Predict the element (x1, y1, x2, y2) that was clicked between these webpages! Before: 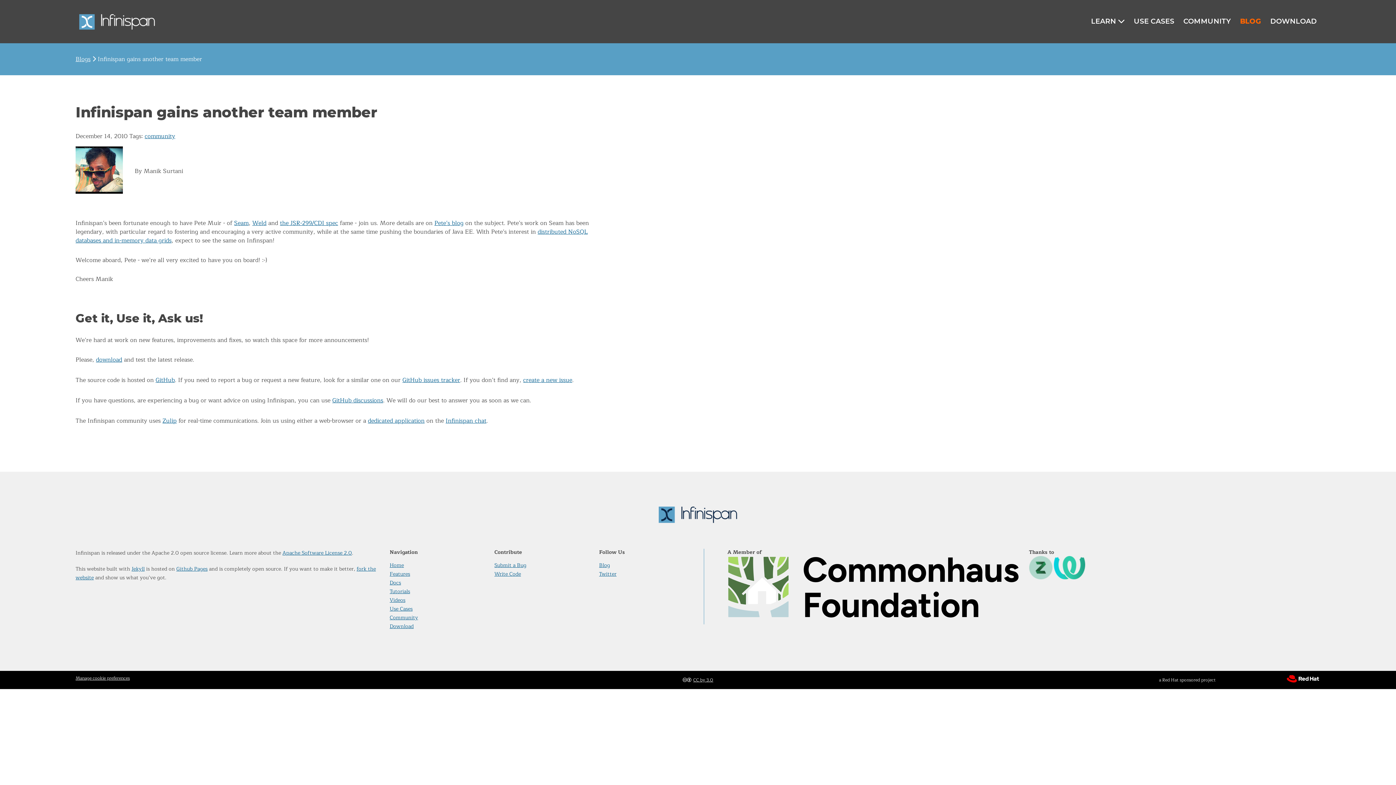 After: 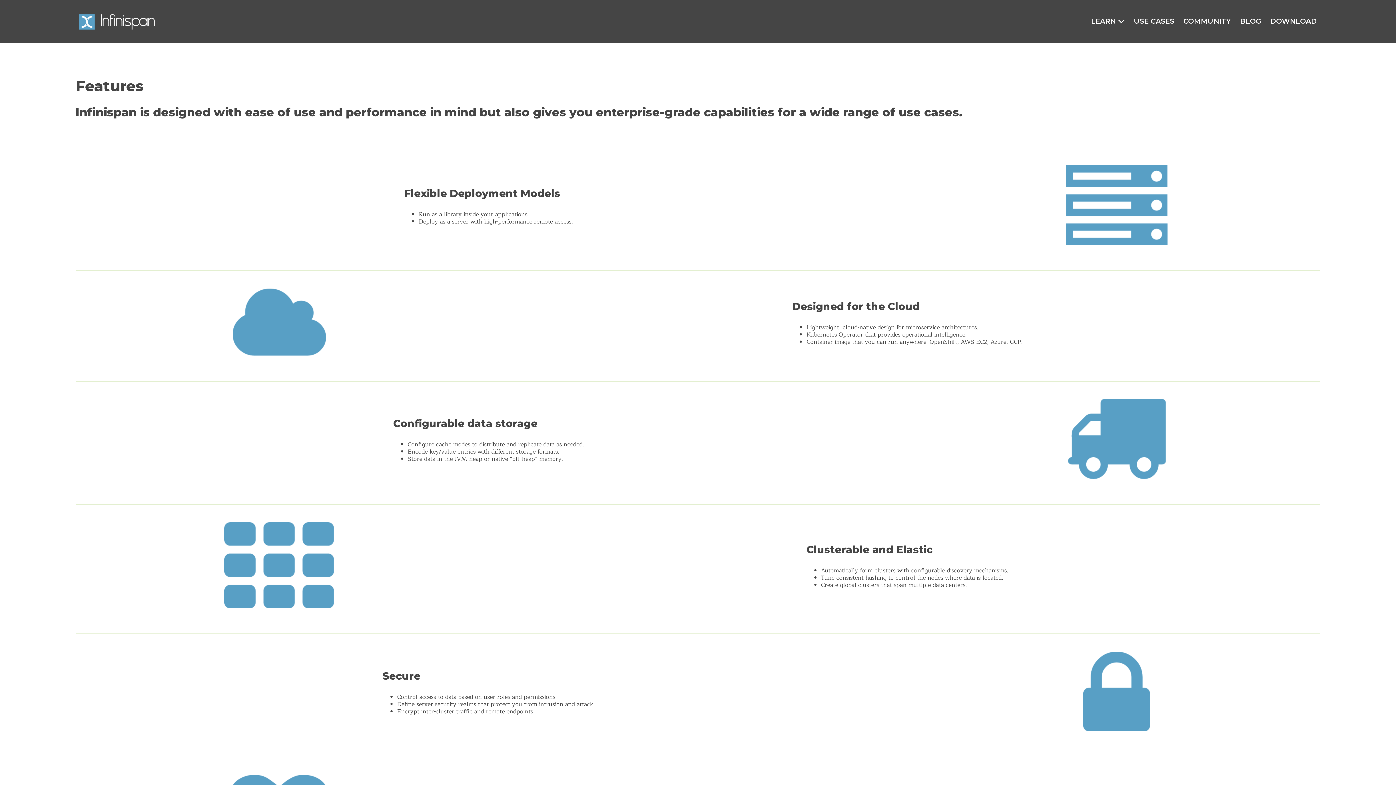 Action: bbox: (389, 570, 410, 578) label: Features